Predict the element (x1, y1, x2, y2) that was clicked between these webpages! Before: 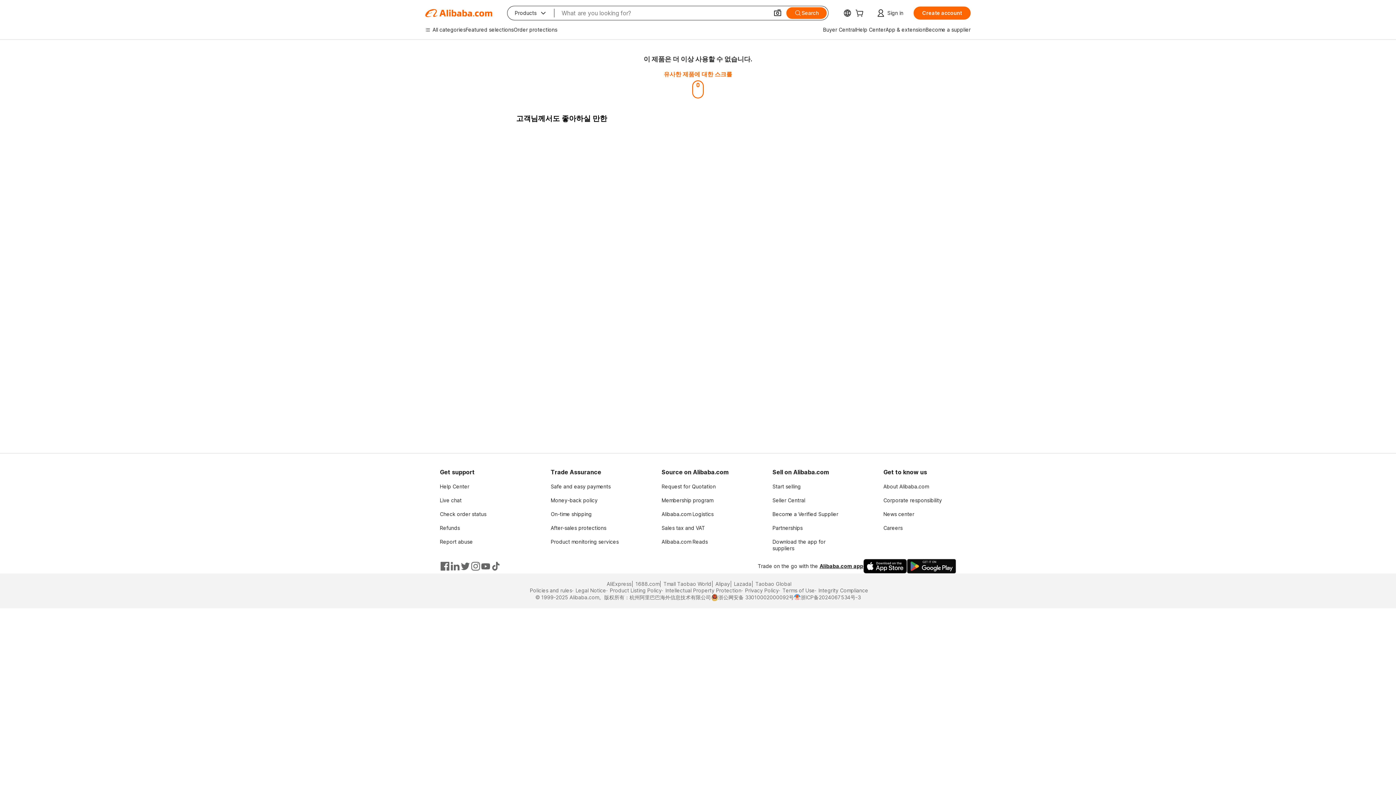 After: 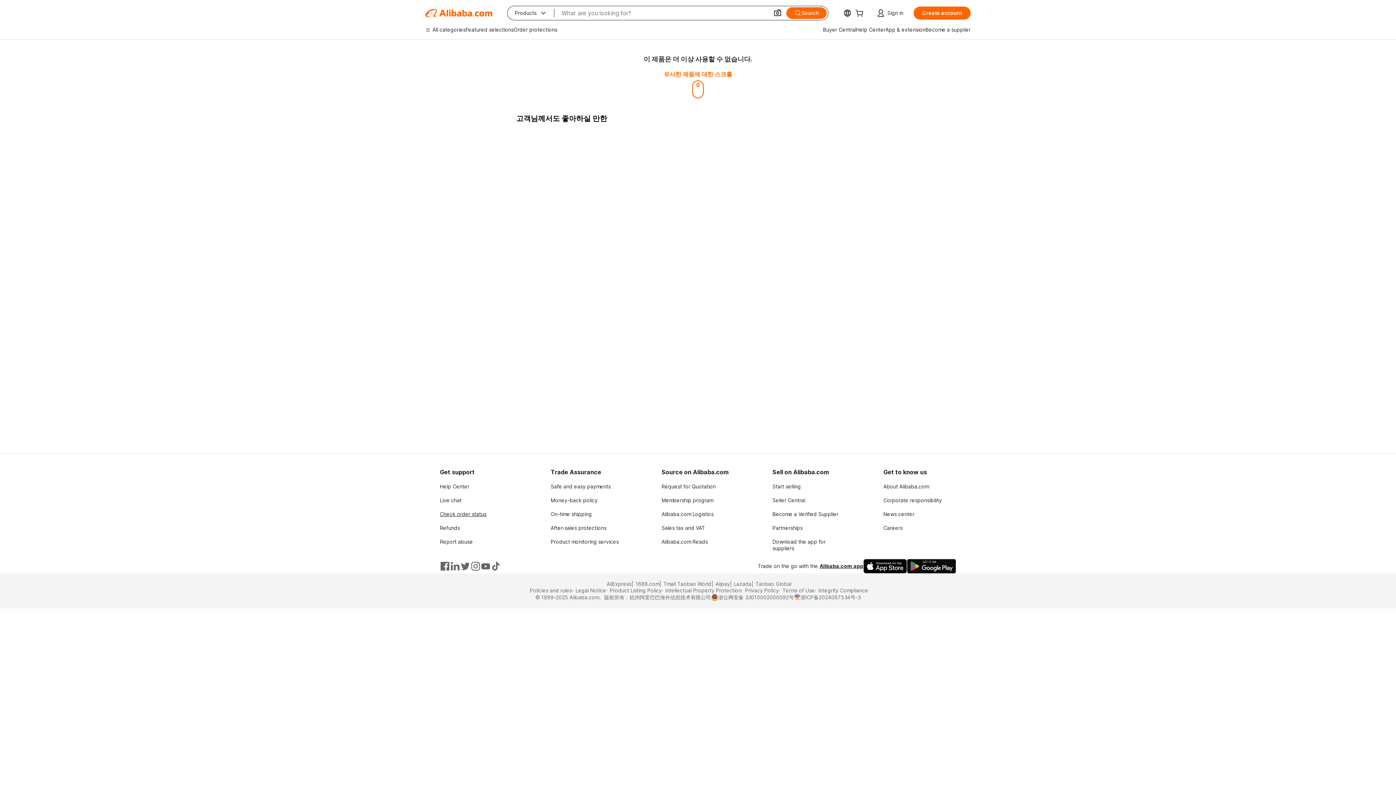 Action: label: Check order status bbox: (440, 511, 486, 517)